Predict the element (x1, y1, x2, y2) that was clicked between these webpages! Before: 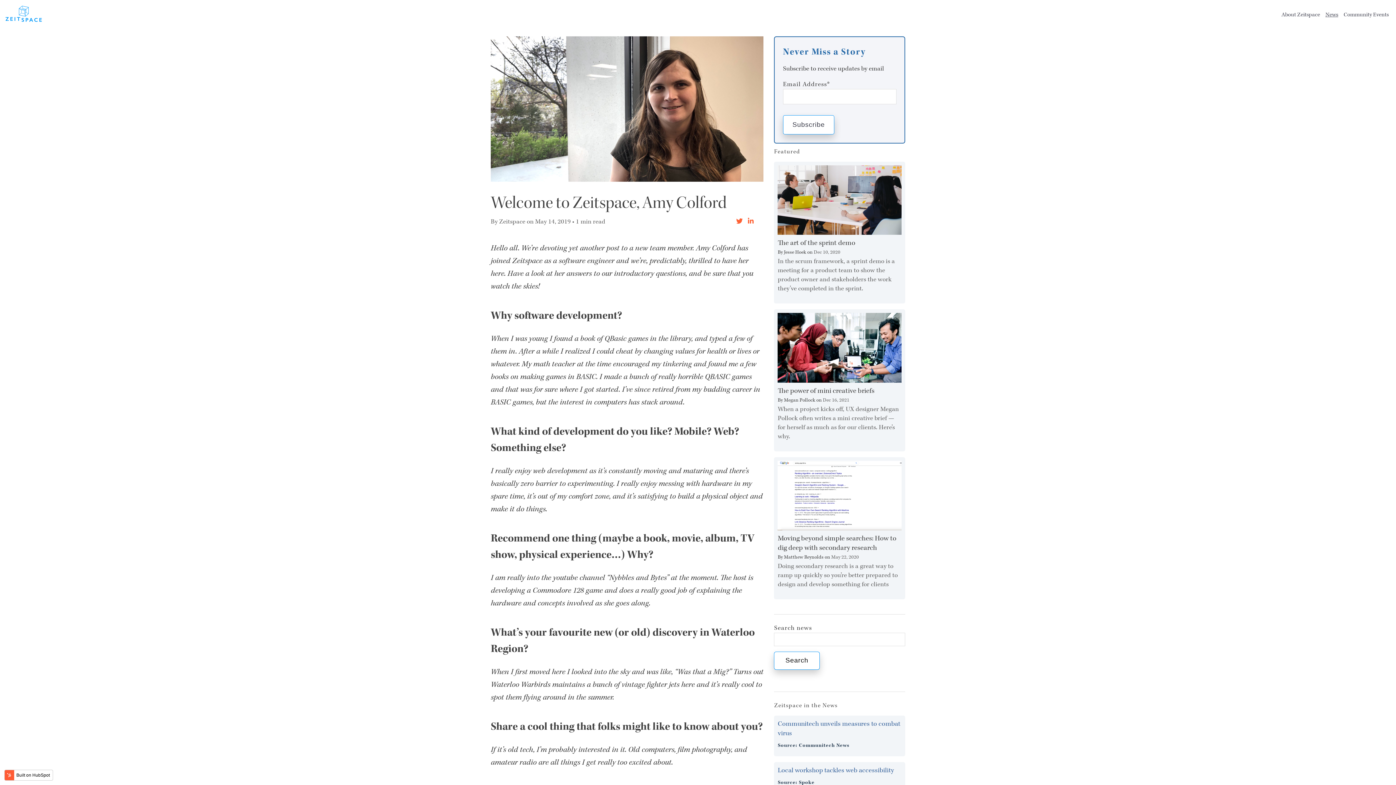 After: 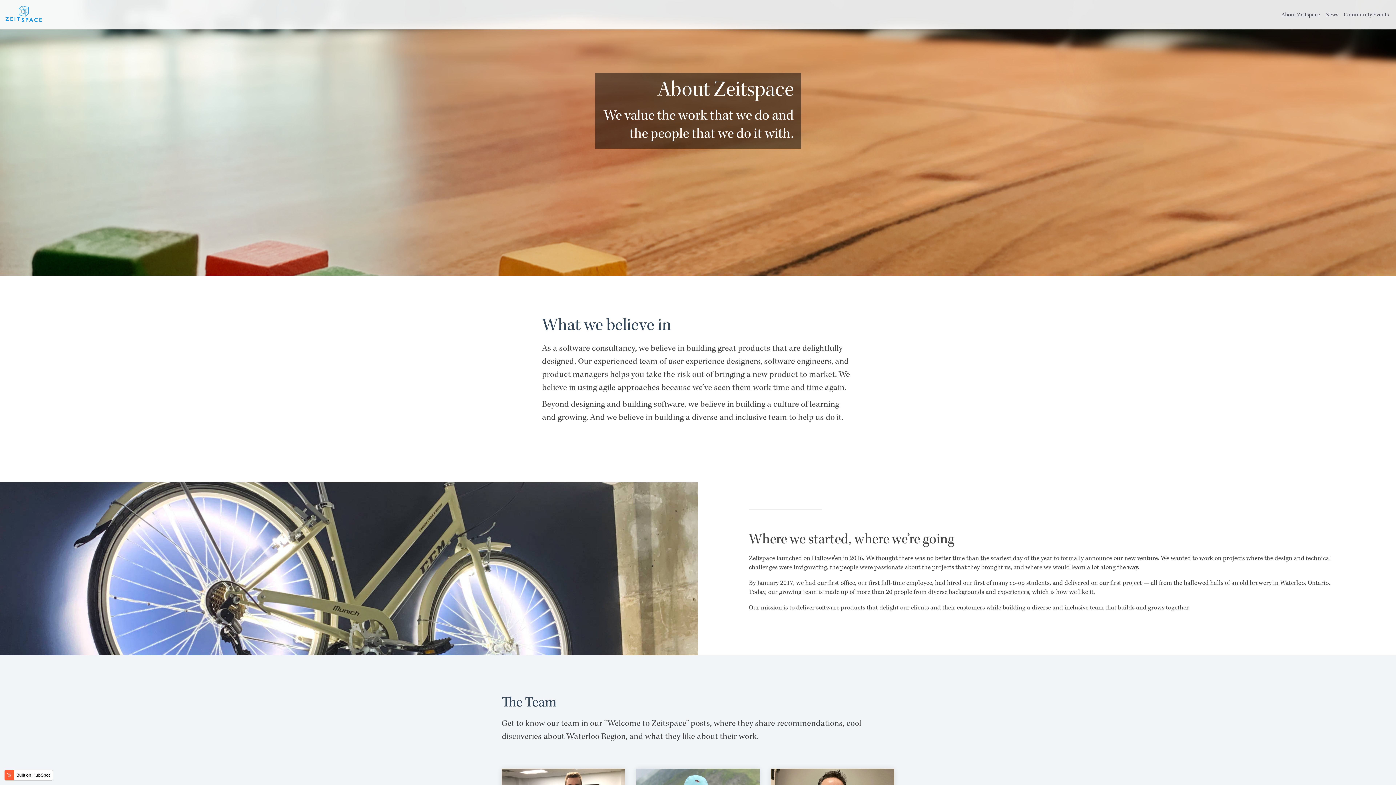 Action: bbox: (1280, 6, 1322, 22) label: About Zeitspace